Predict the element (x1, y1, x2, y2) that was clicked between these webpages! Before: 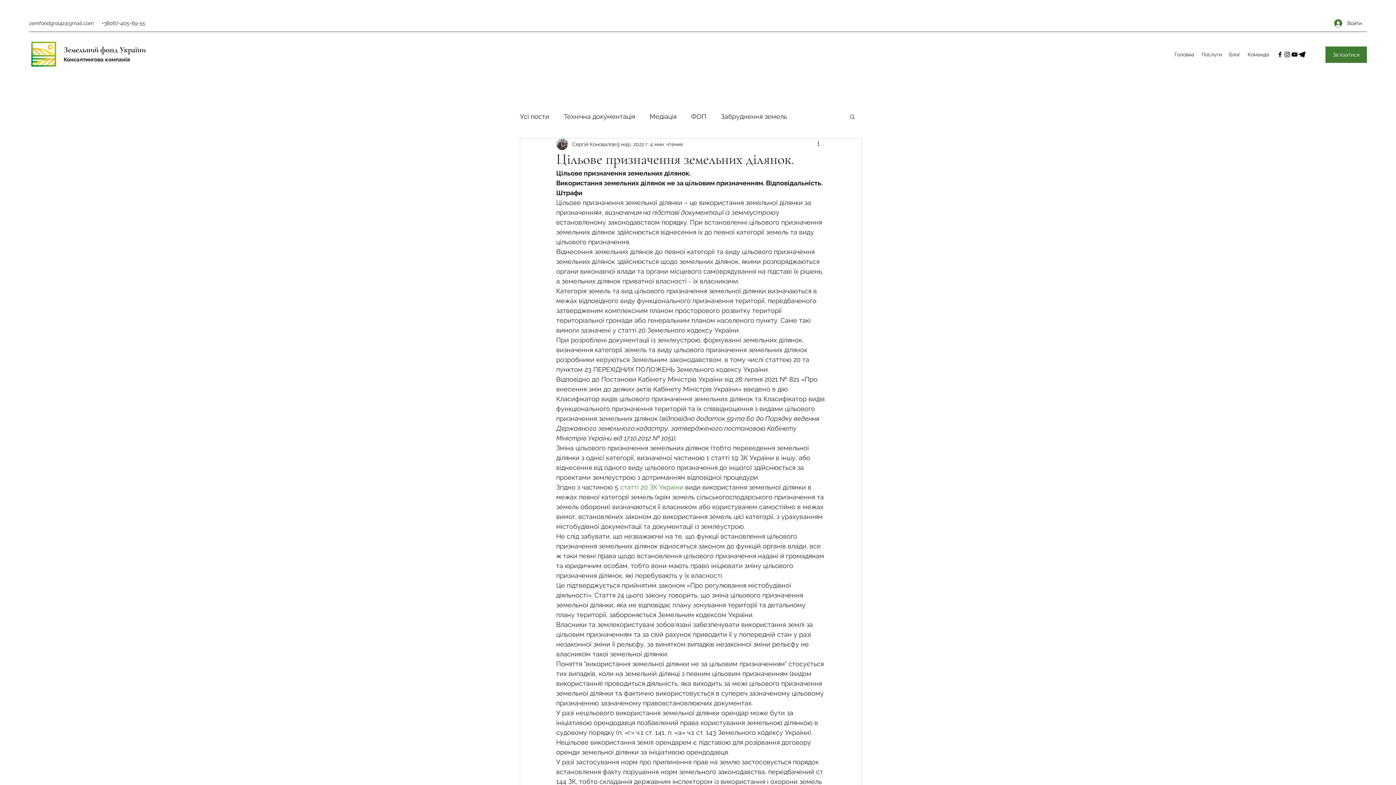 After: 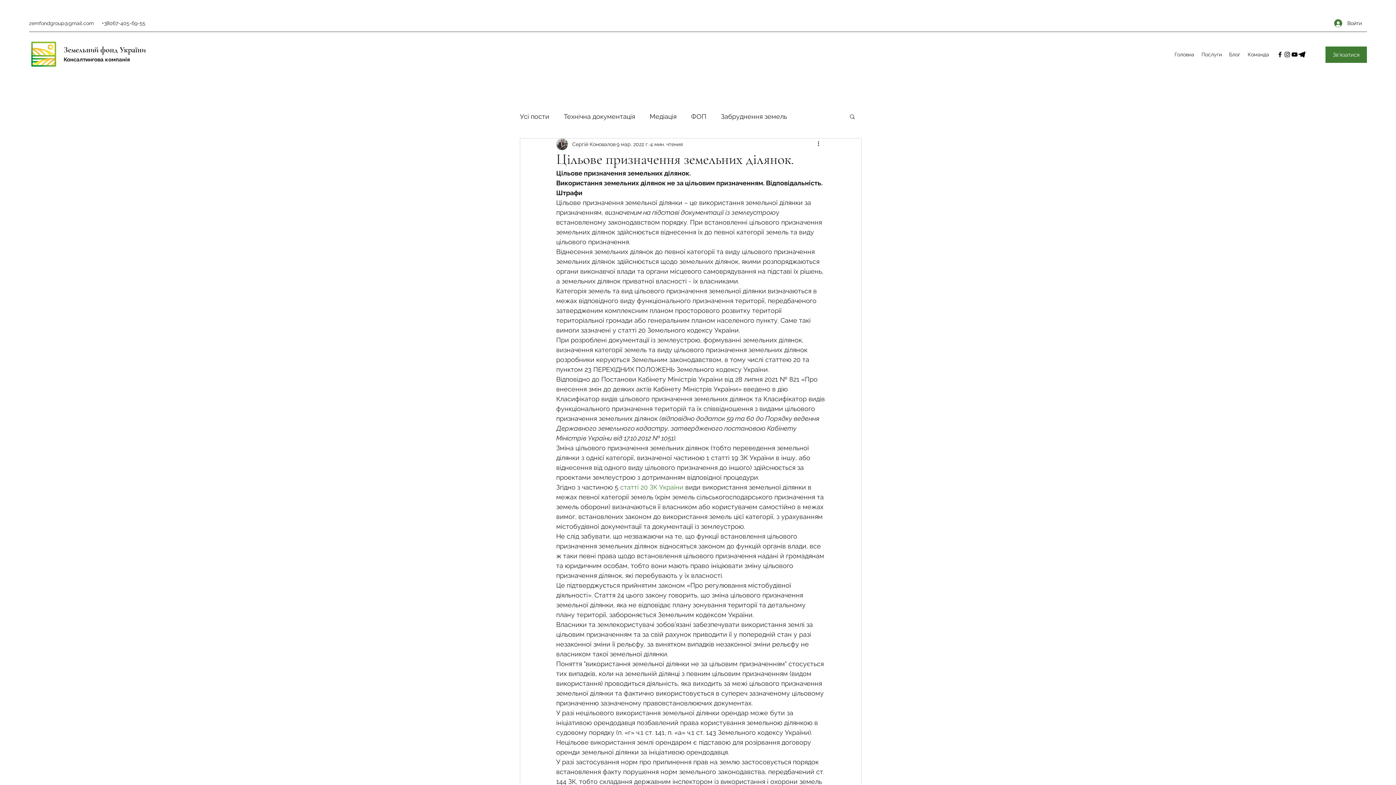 Action: label: Facebook bbox: (1276, 50, 1284, 58)